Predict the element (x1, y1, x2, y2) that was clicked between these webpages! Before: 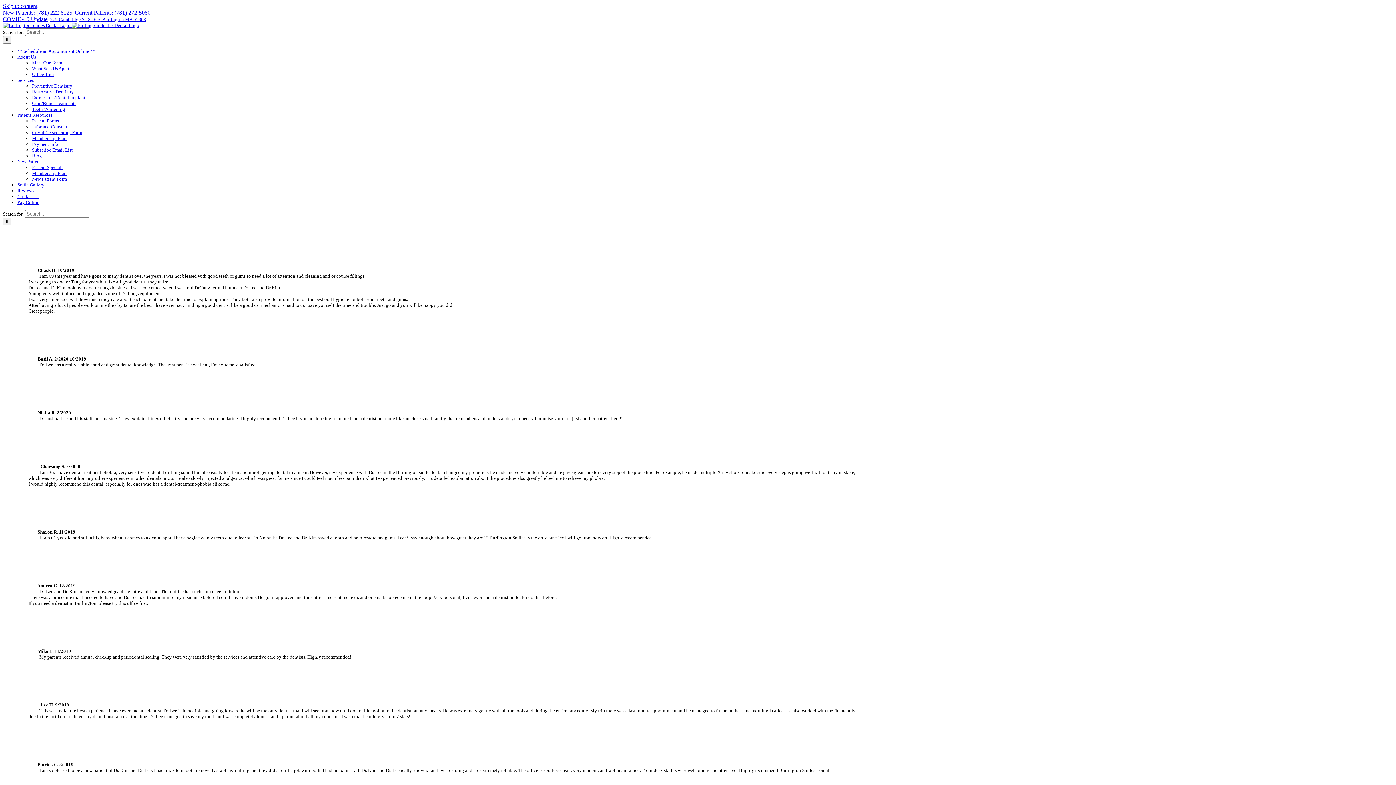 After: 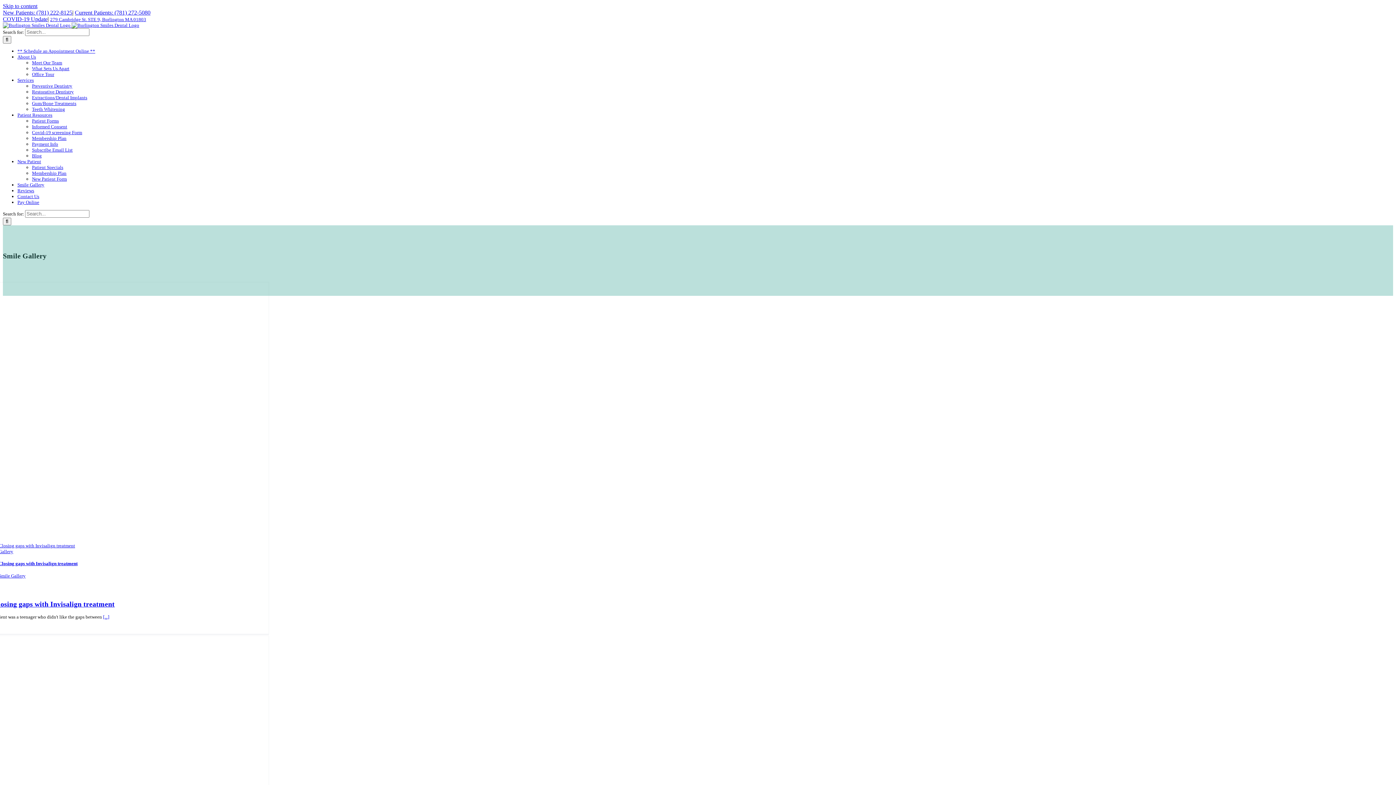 Action: bbox: (17, 182, 44, 187) label: Smile Gallery